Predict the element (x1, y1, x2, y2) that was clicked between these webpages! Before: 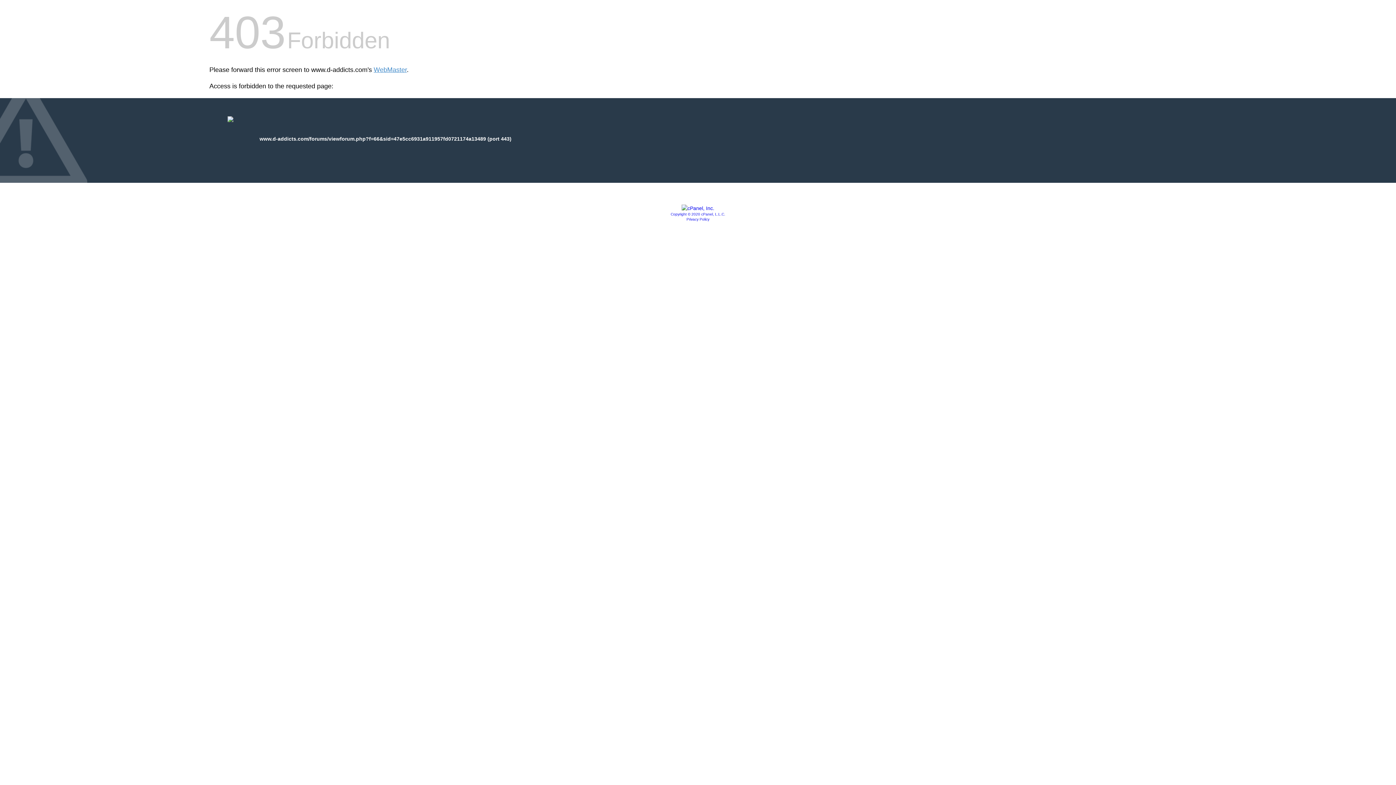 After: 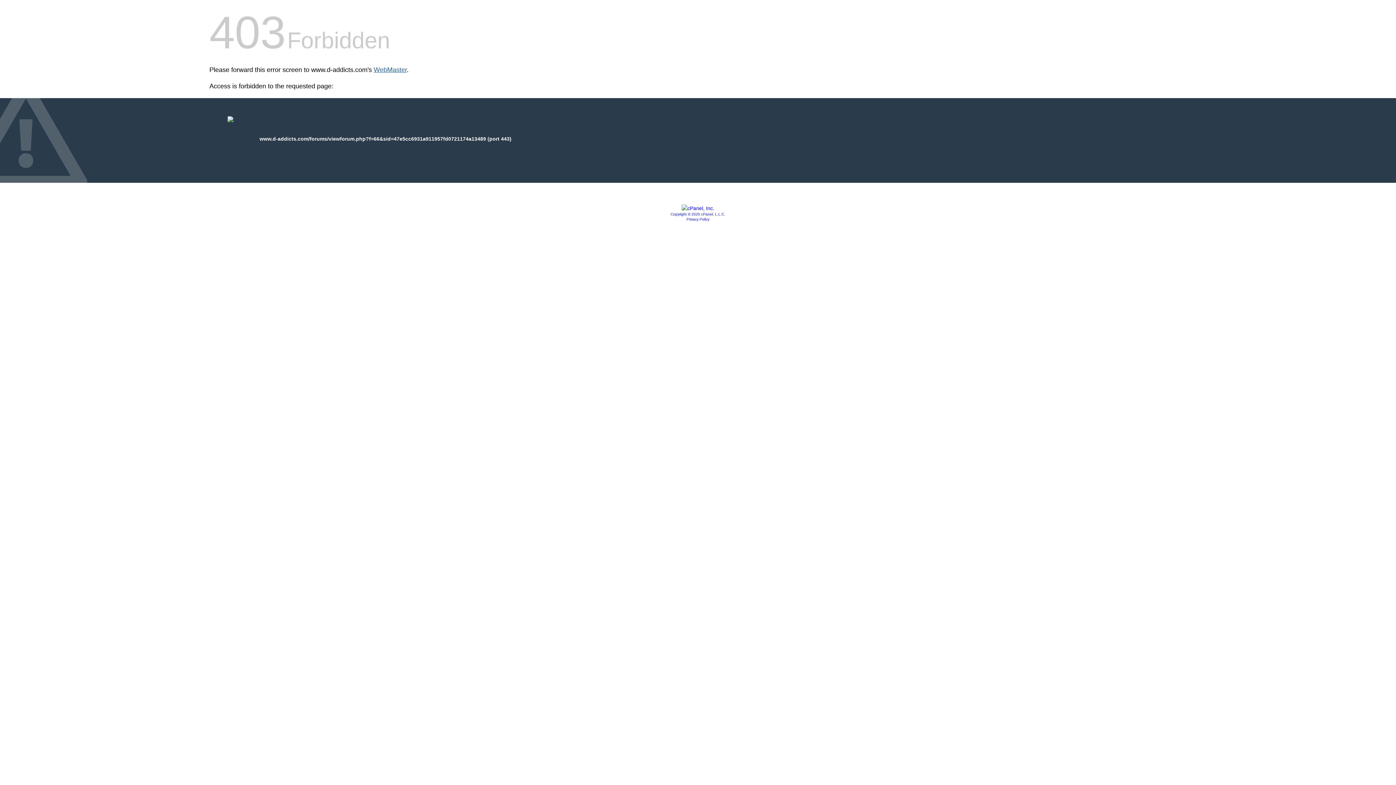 Action: label: WebMaster bbox: (373, 66, 406, 73)